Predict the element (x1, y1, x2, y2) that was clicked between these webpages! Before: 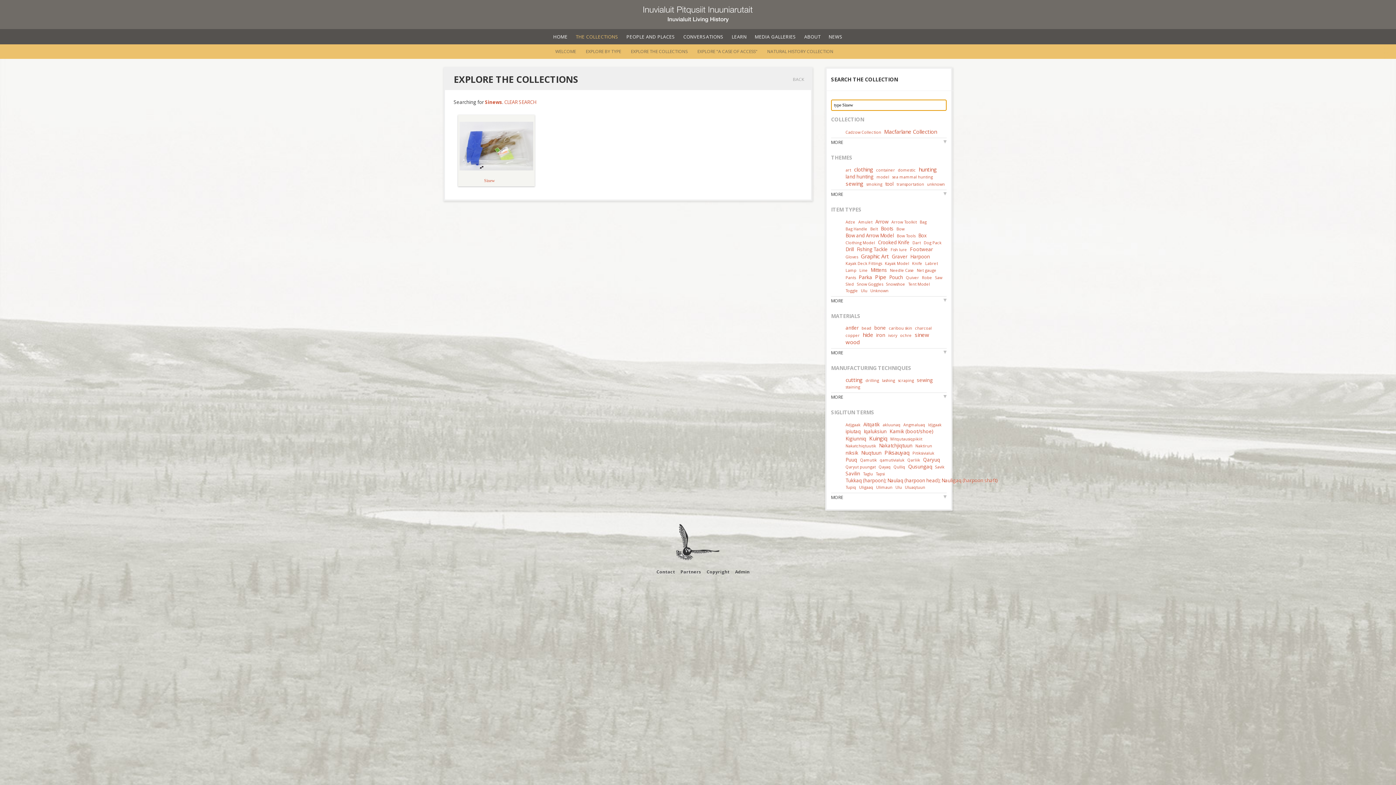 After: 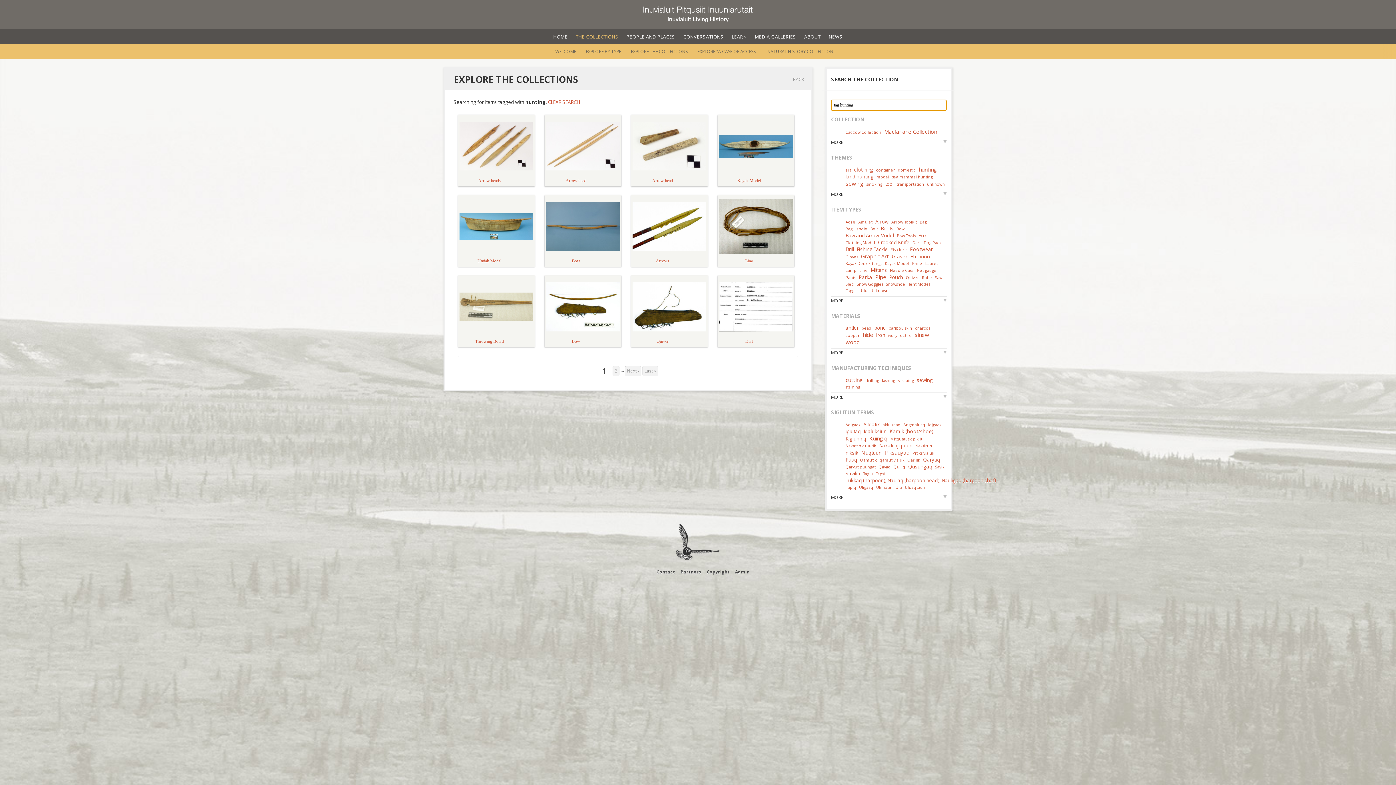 Action: bbox: (918, 165, 938, 173) label: hunting